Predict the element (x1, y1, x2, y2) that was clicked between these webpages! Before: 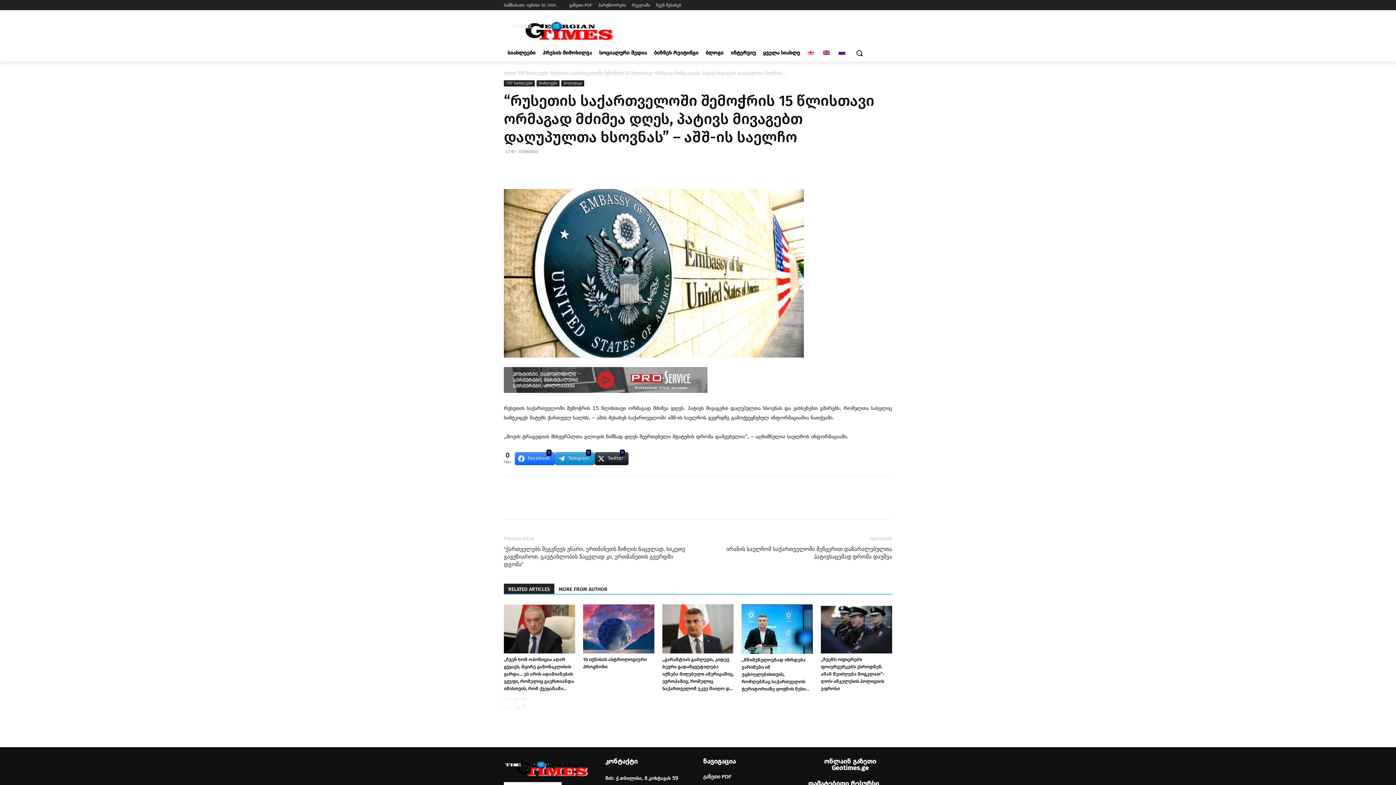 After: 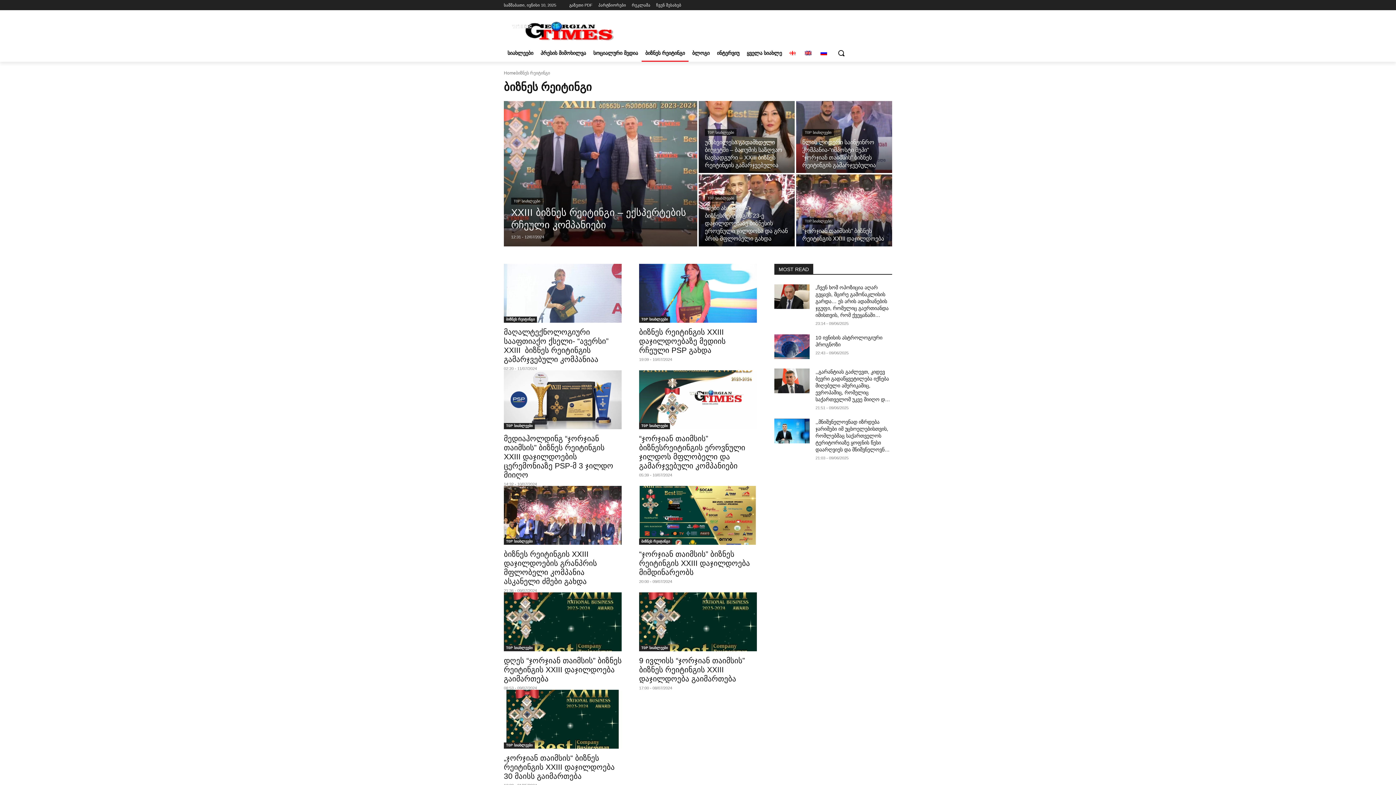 Action: bbox: (650, 44, 702, 61) label: ბიზნეს რეიტინგი